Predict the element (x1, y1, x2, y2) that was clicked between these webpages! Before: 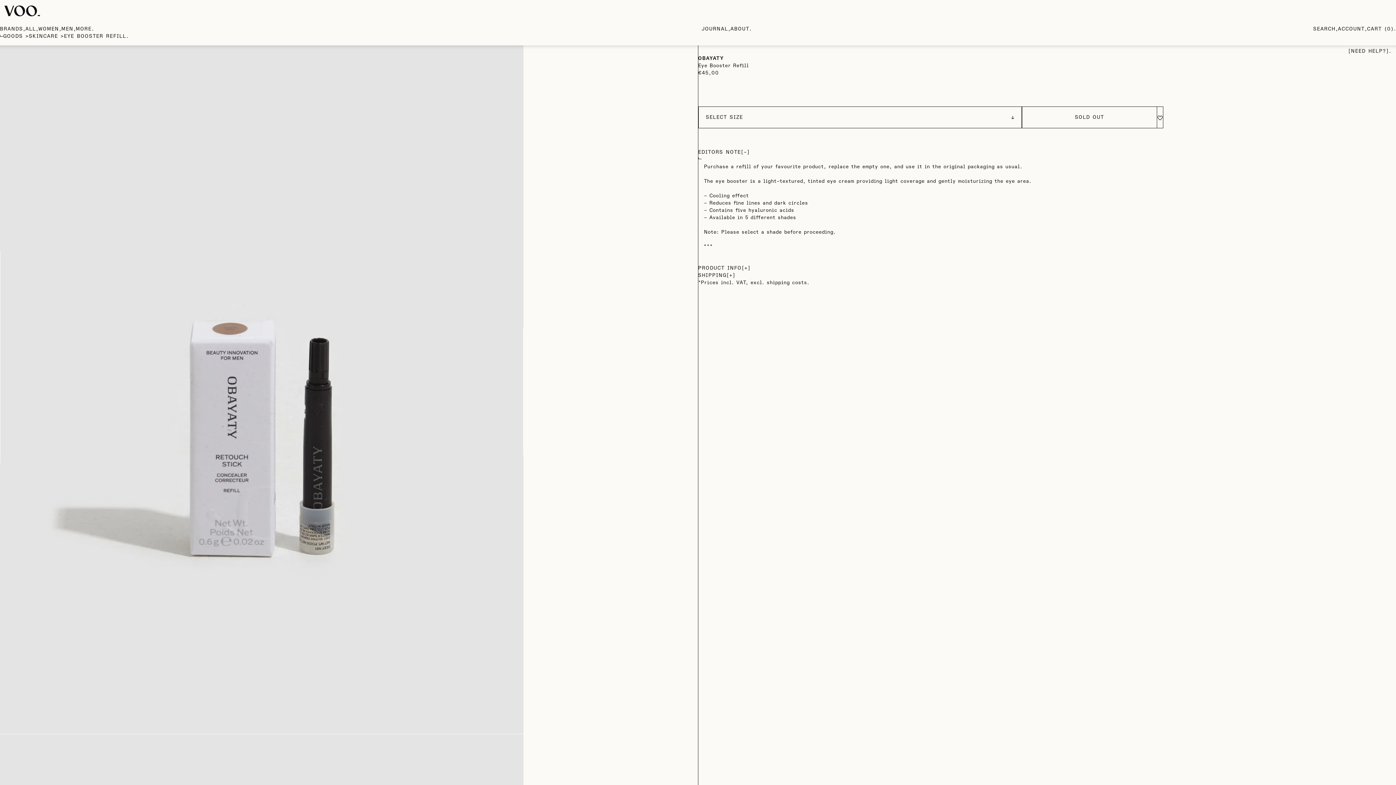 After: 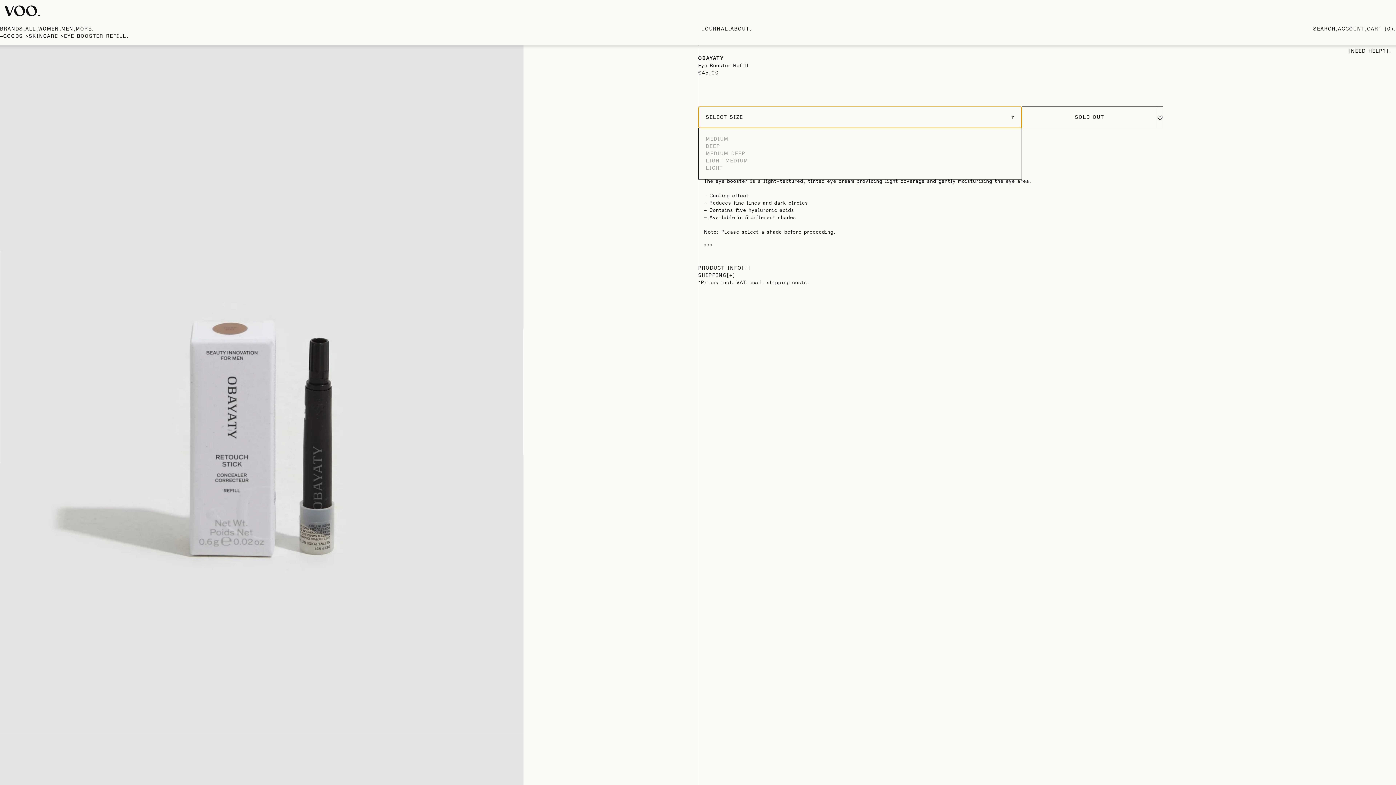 Action: bbox: (698, 106, 1022, 128) label: Select size